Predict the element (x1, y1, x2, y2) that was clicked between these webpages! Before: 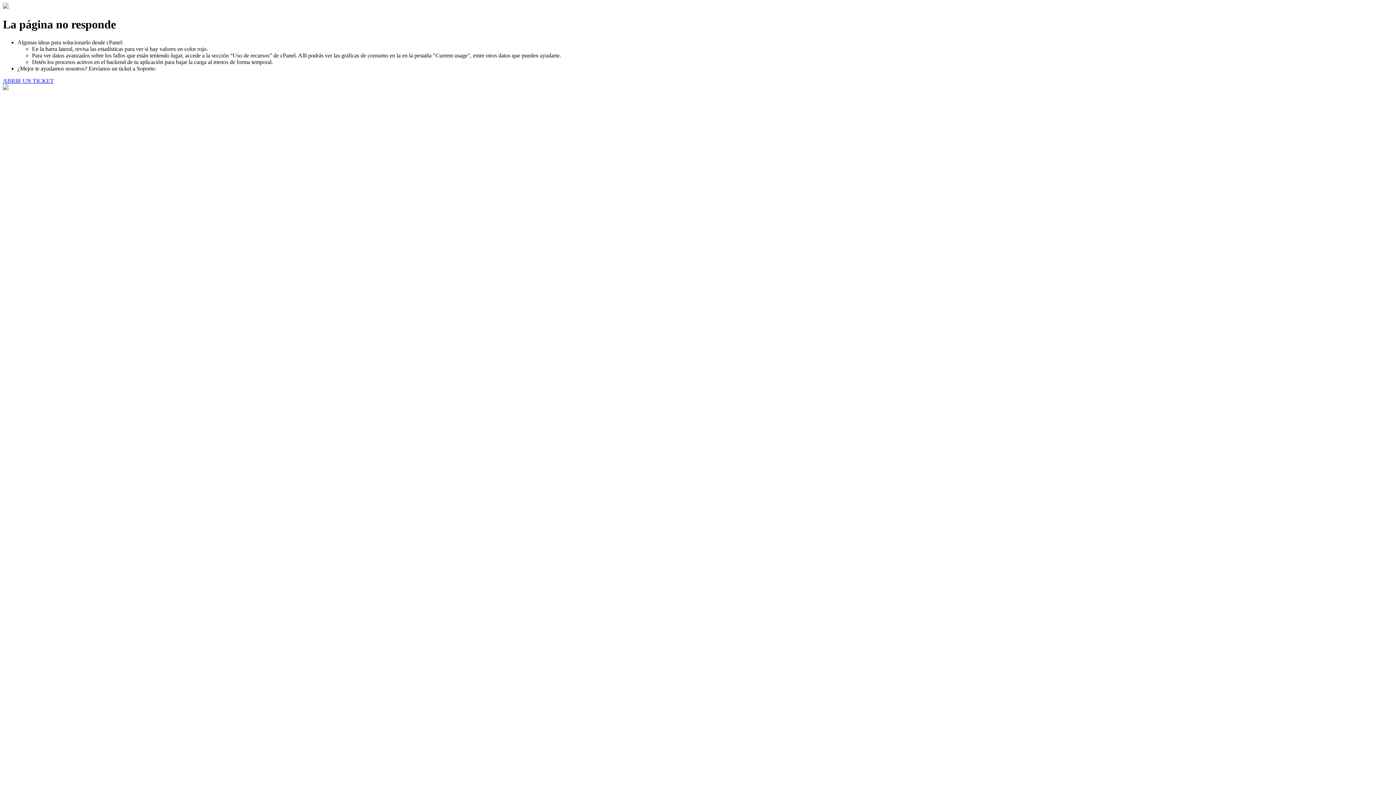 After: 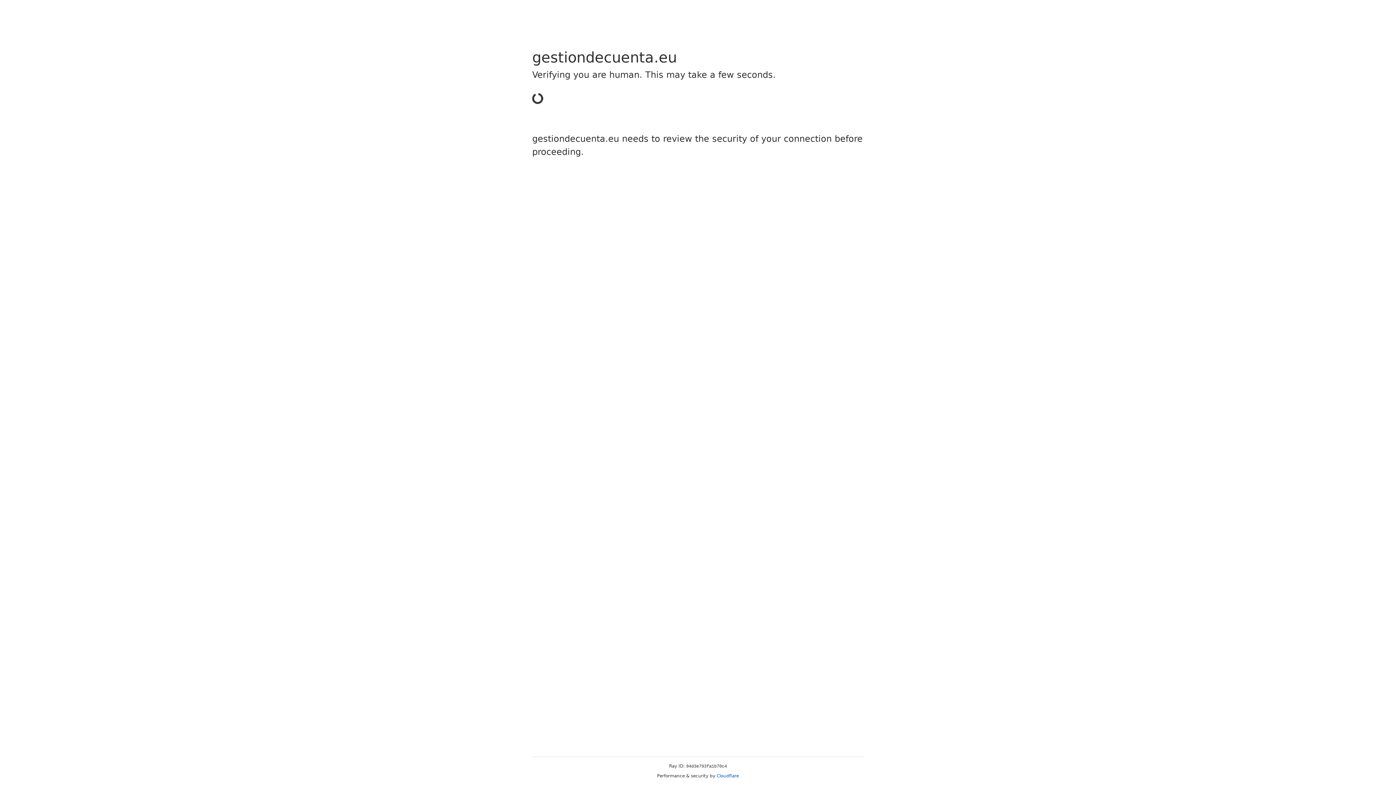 Action: bbox: (2, 77, 53, 83) label: ABRIR UN TICKET